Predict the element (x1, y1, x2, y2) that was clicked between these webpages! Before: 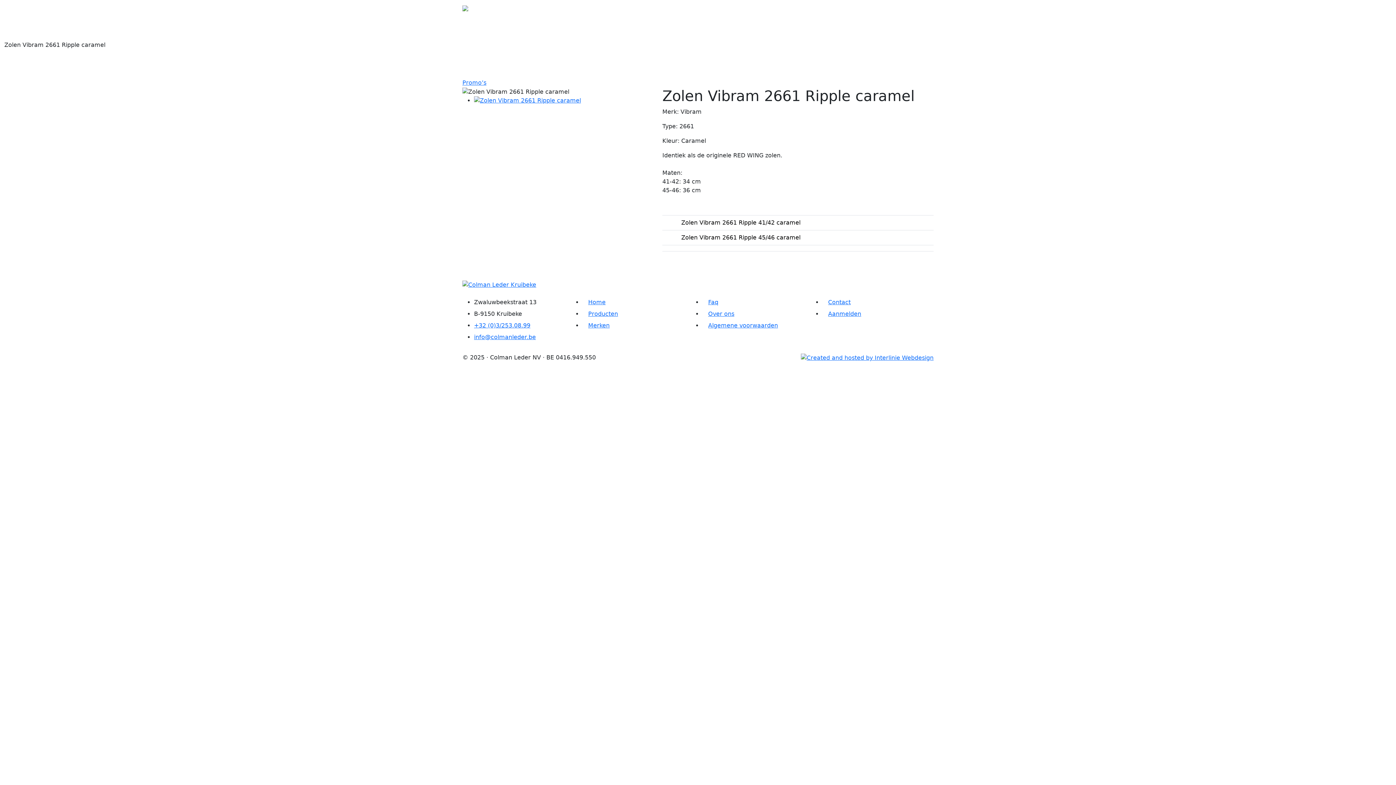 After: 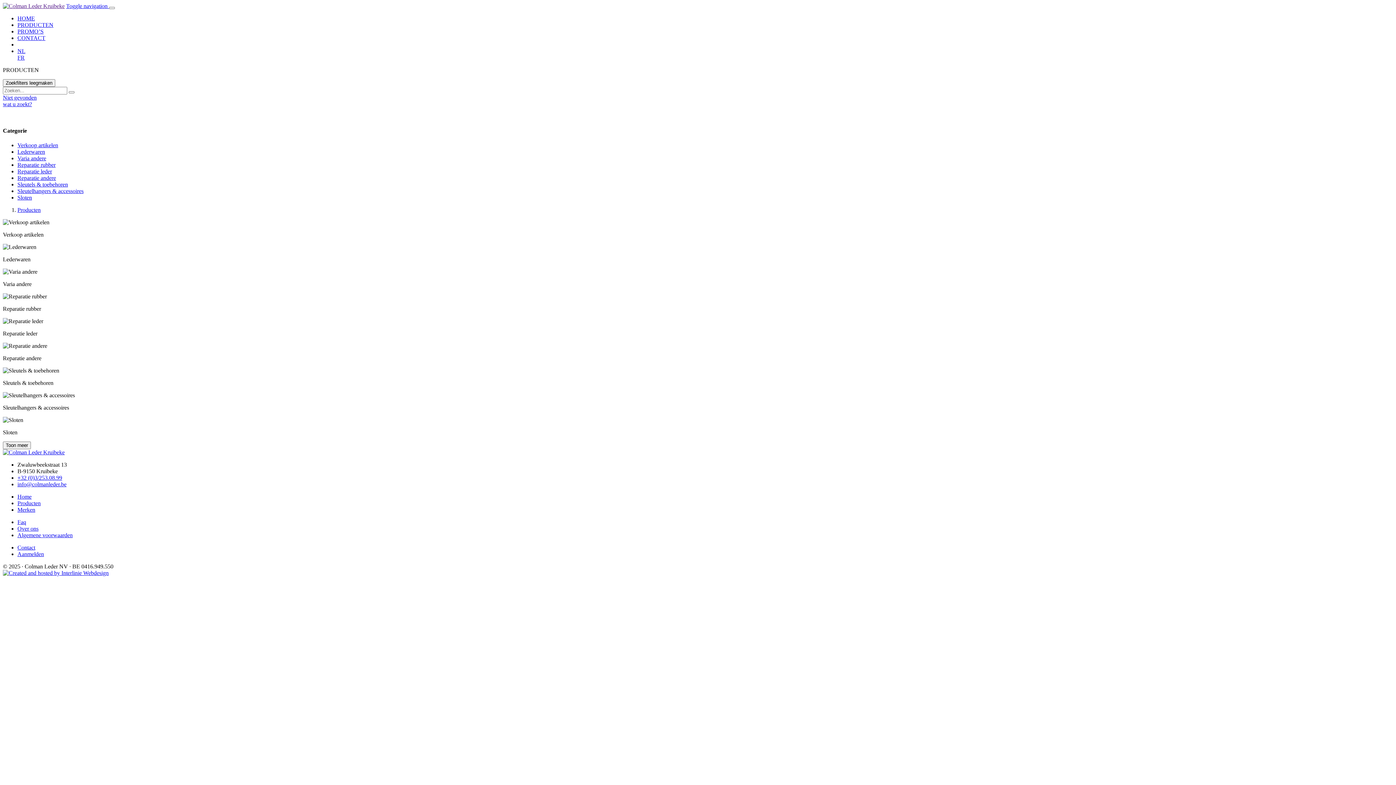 Action: bbox: (588, 310, 618, 317) label: Producten